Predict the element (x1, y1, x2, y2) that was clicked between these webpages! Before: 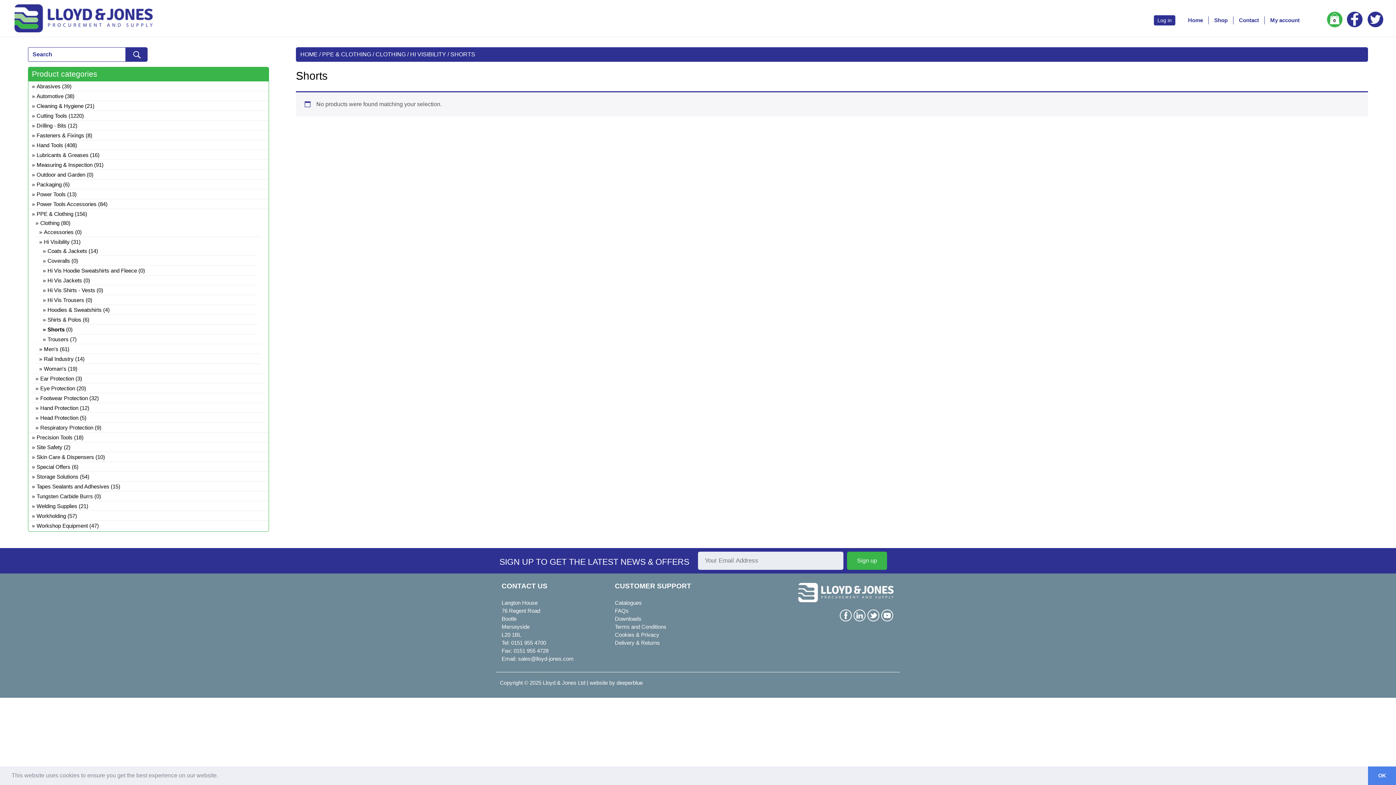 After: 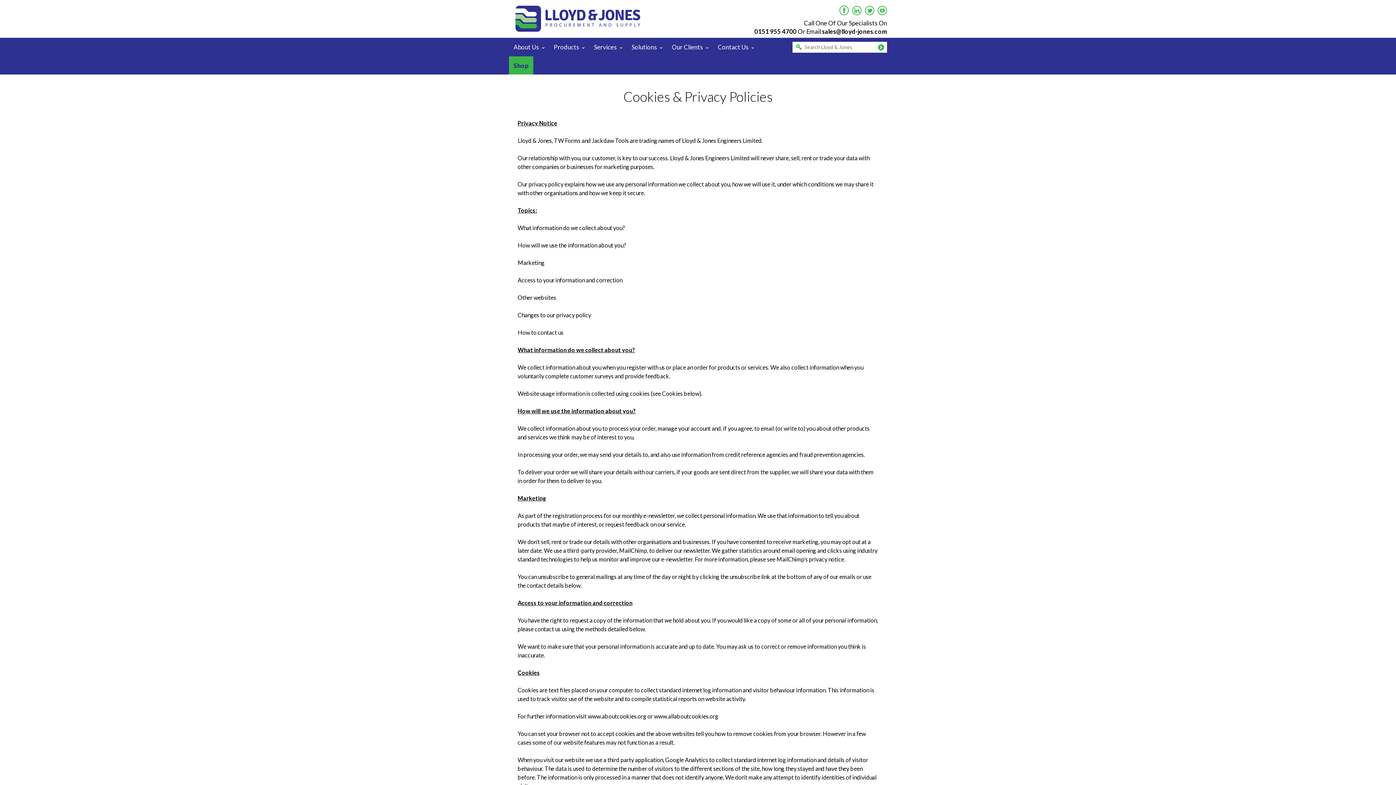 Action: bbox: (615, 631, 692, 639) label: Cookies & Privacy